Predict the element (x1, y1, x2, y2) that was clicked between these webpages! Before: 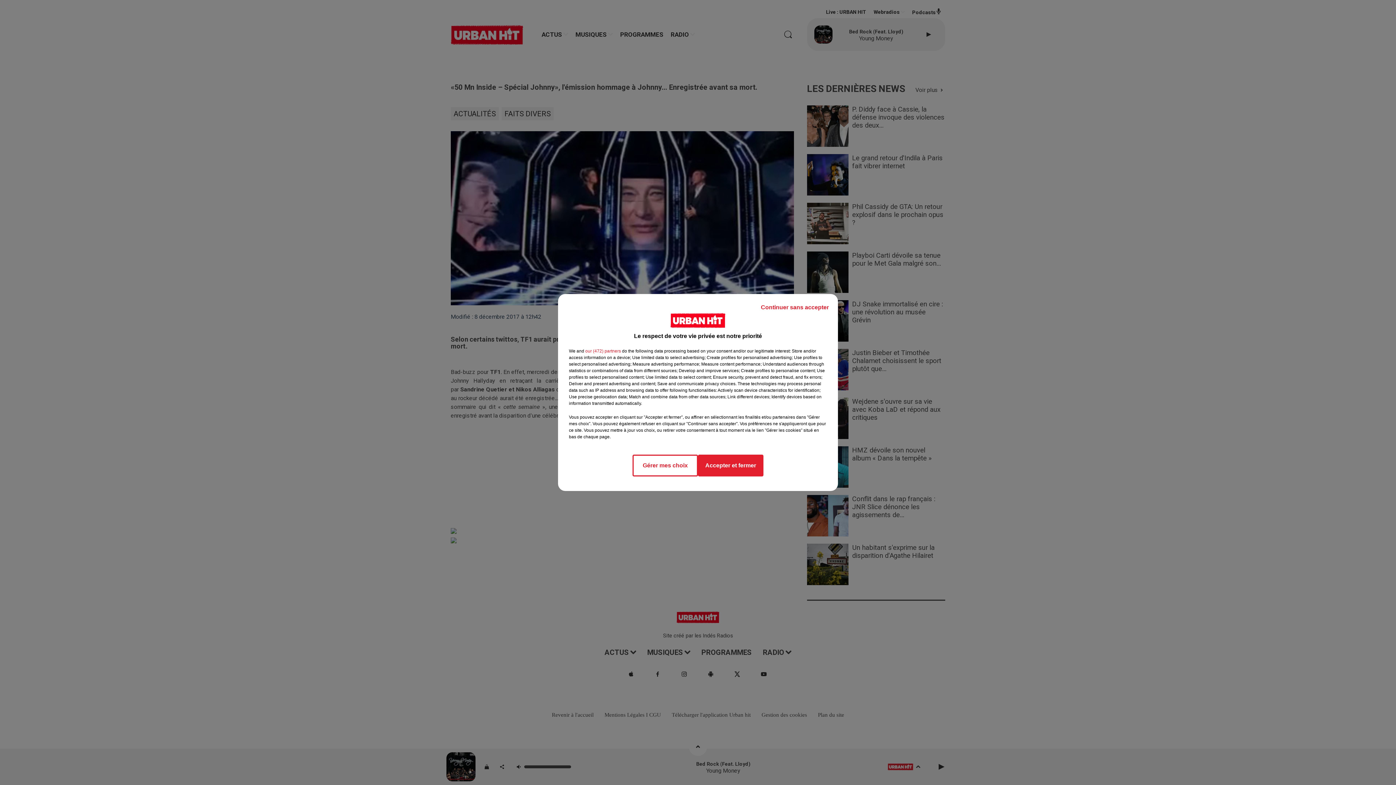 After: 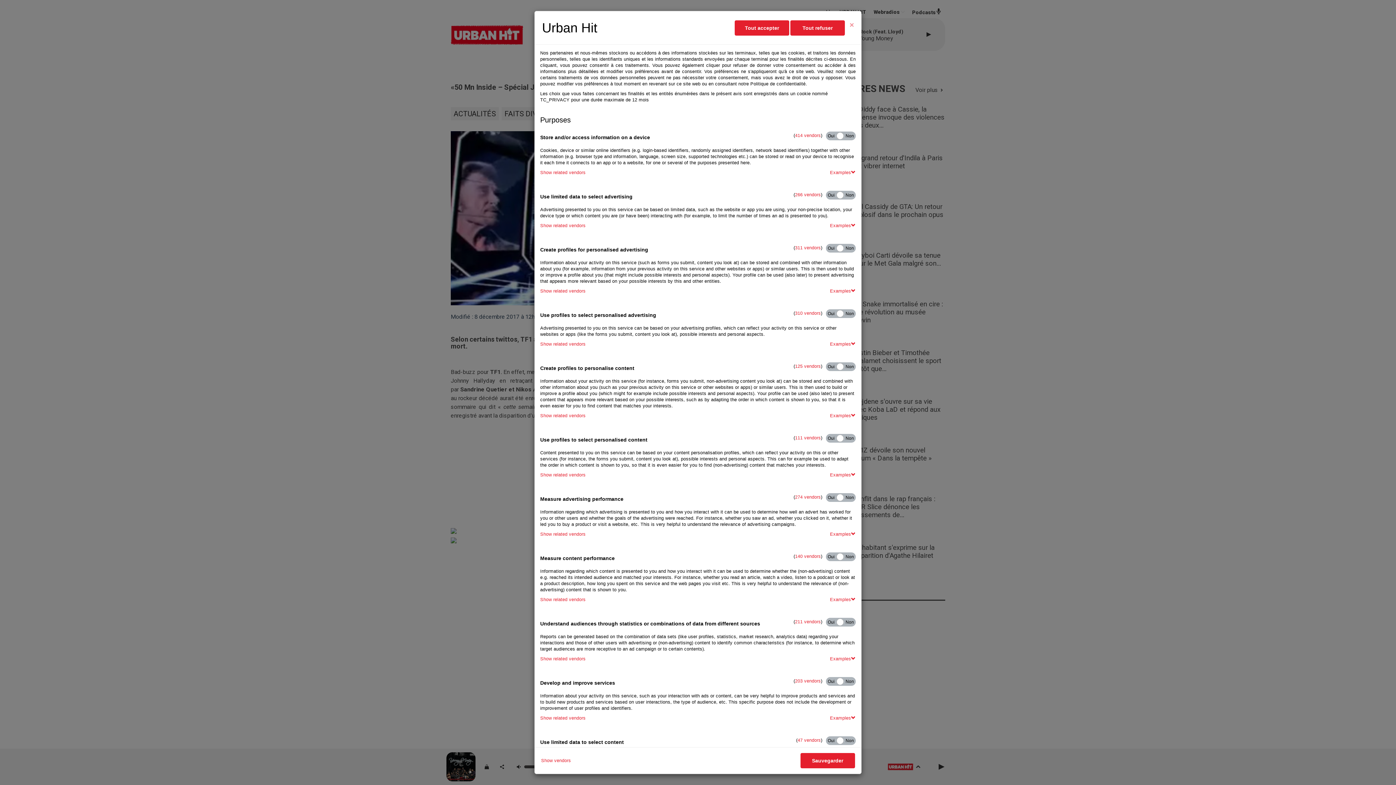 Action: bbox: (632, 454, 698, 476) label: Gérer mes choix